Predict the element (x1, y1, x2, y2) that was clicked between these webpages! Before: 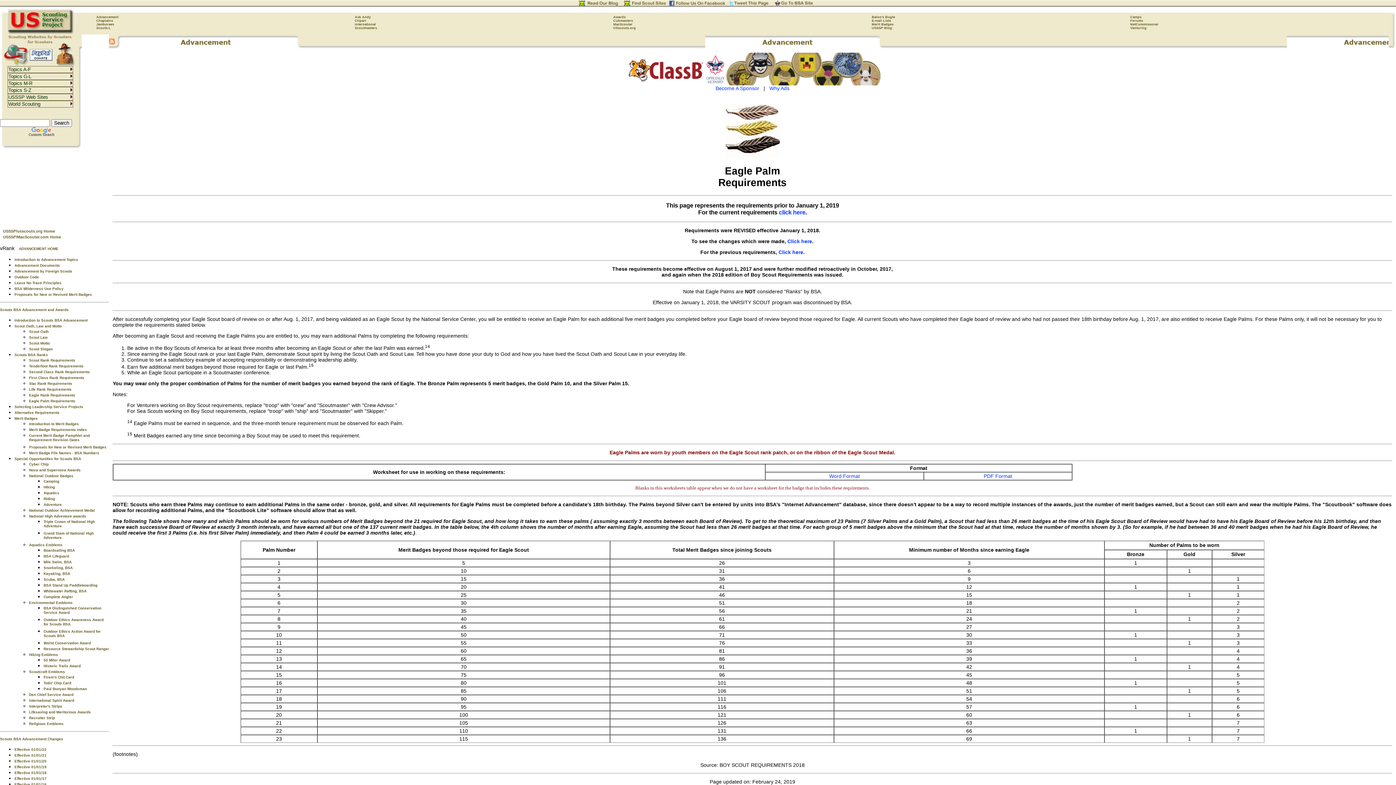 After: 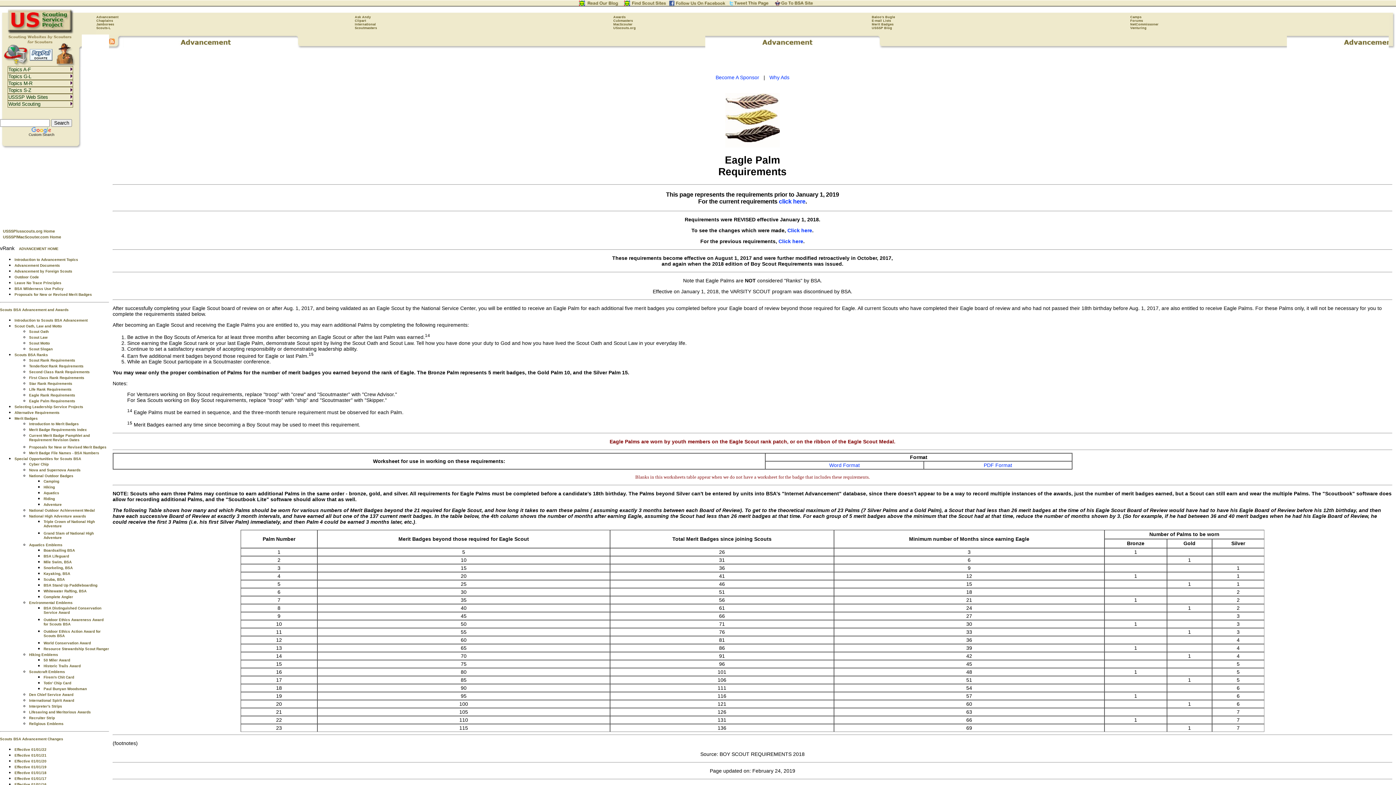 Action: bbox: (29, 653, 58, 657) label: Hiking Emblems